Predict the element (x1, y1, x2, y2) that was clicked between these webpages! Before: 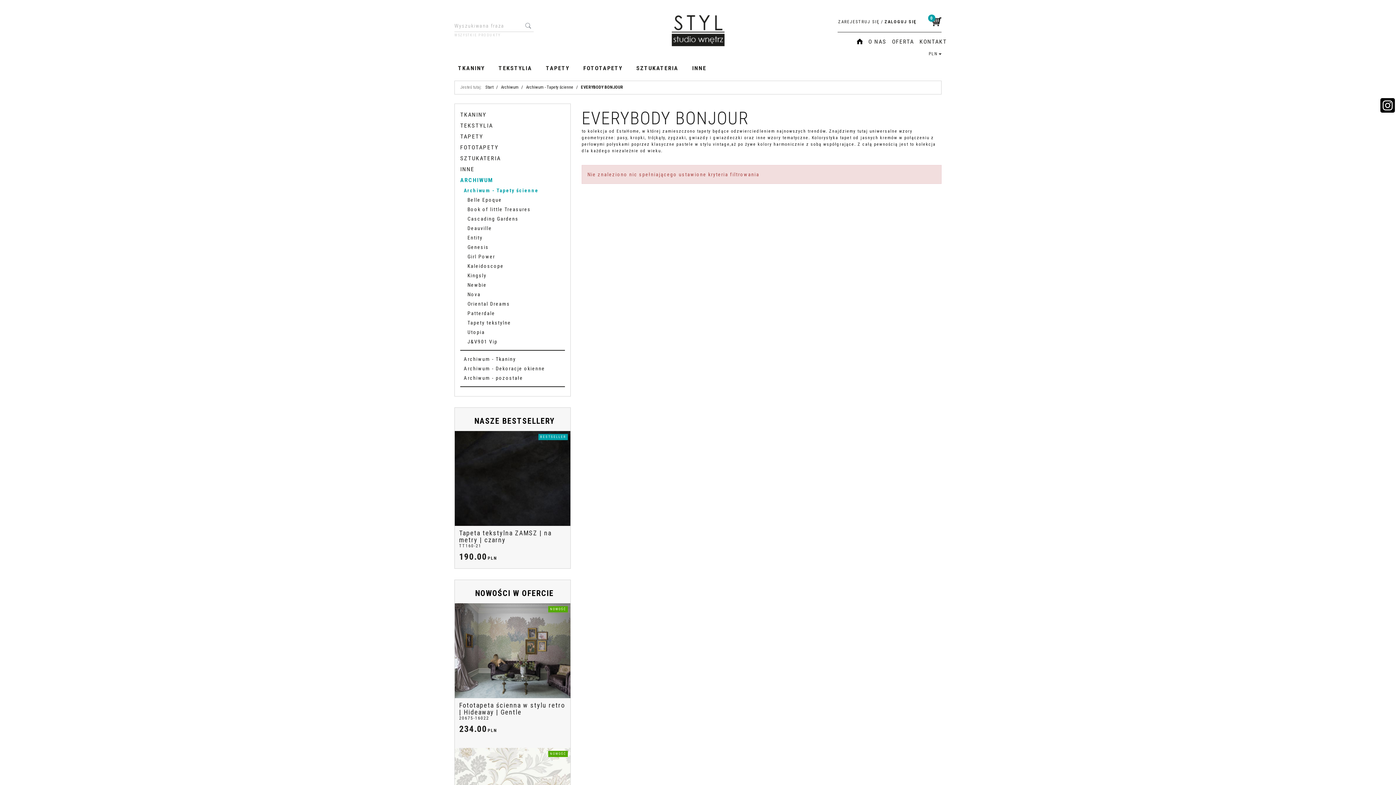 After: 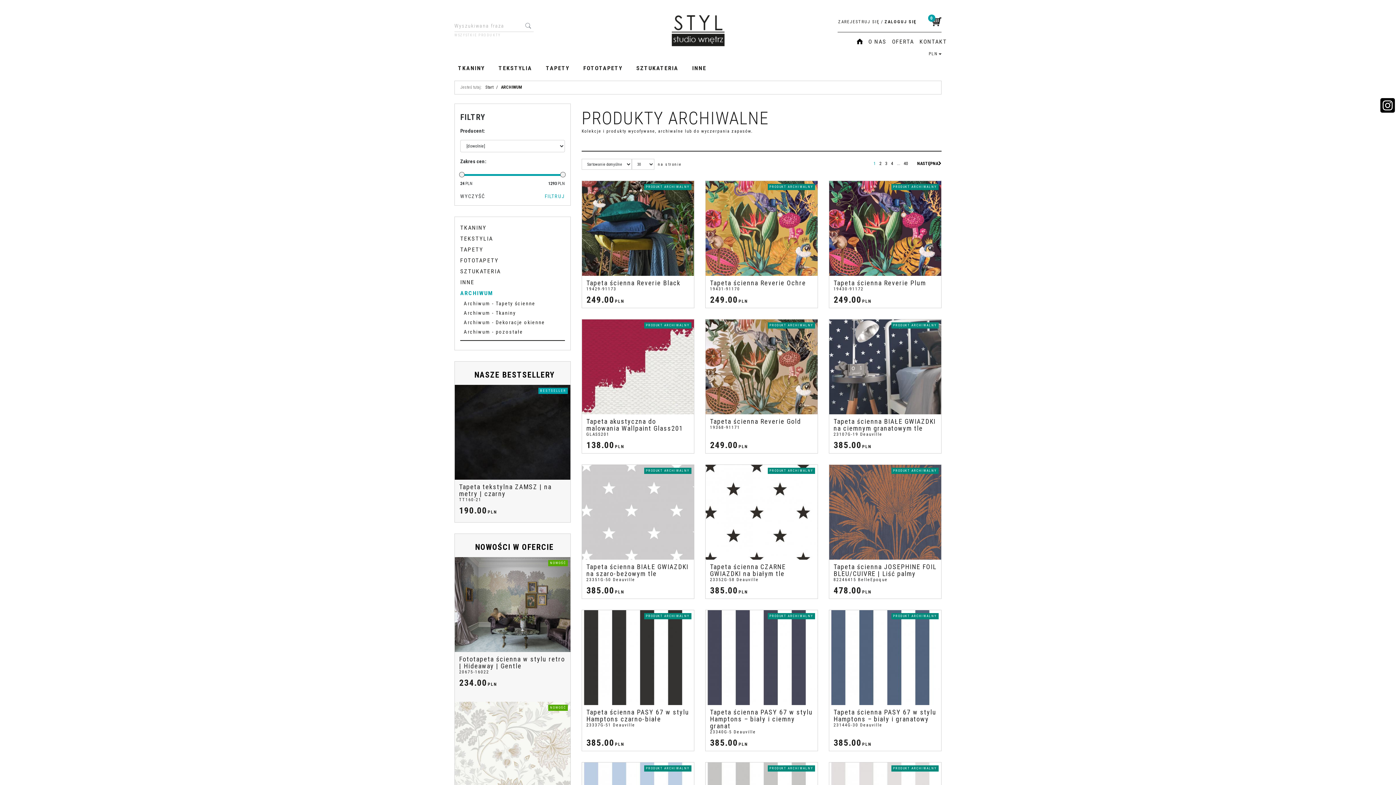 Action: label: Archiwum bbox: (501, 84, 518, 89)